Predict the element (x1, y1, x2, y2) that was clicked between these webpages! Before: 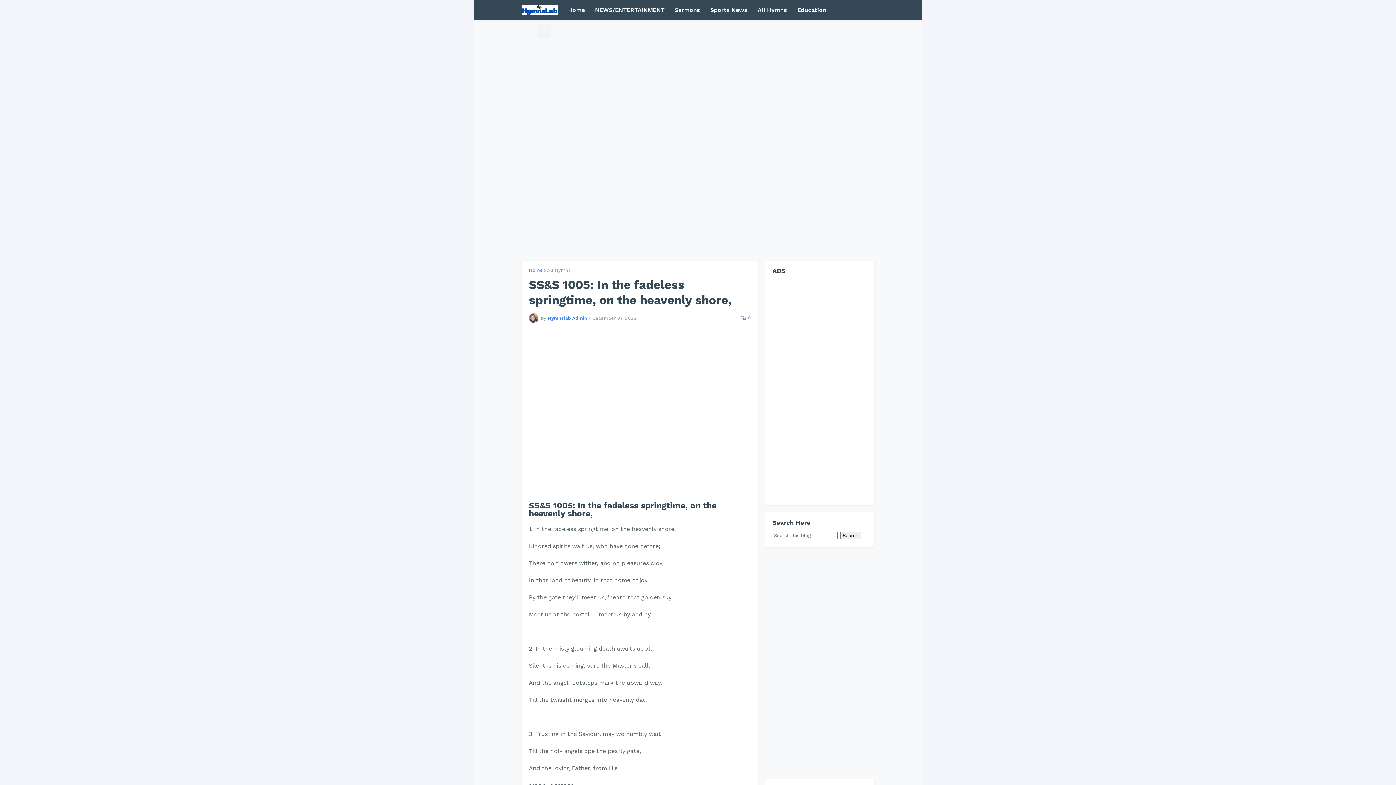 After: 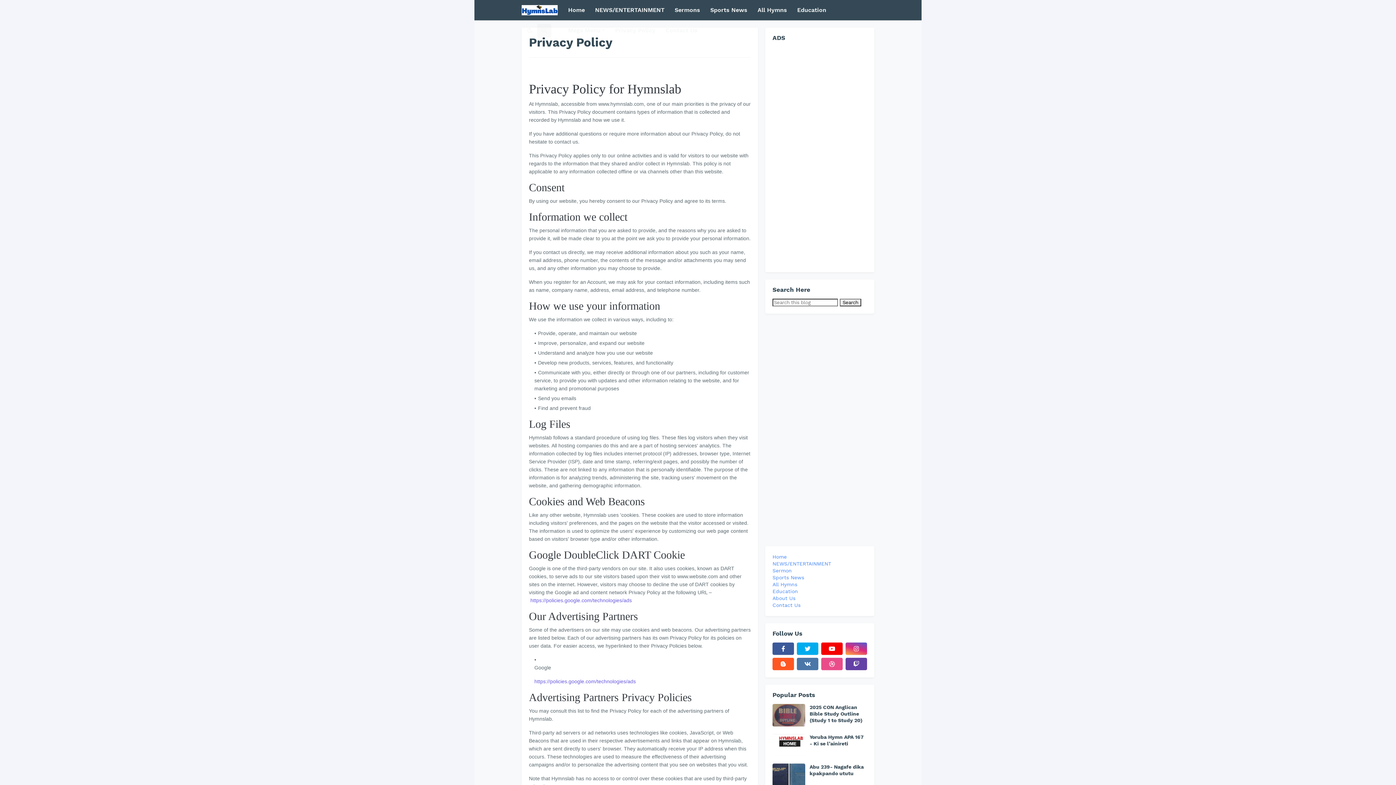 Action: bbox: (610, 20, 660, 40) label: Privacy Policy